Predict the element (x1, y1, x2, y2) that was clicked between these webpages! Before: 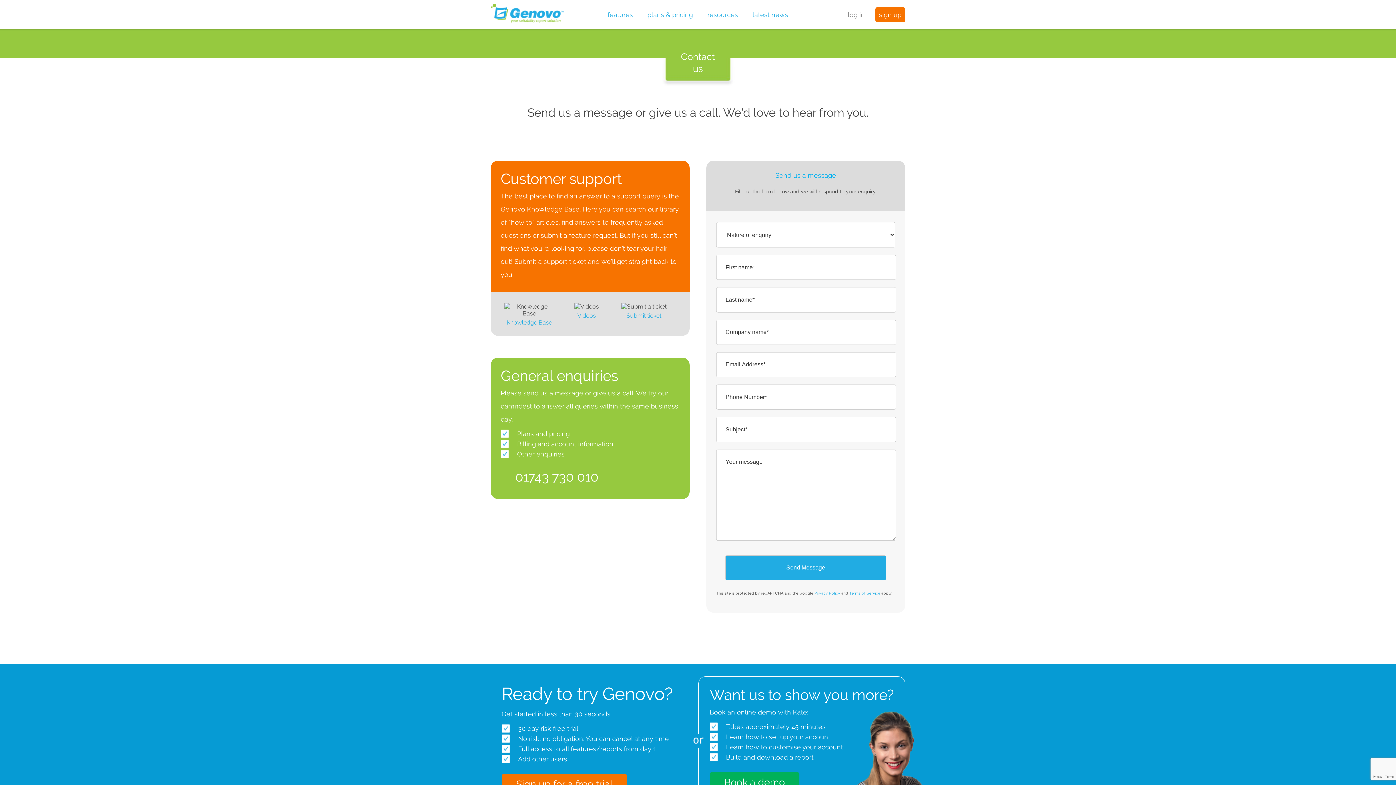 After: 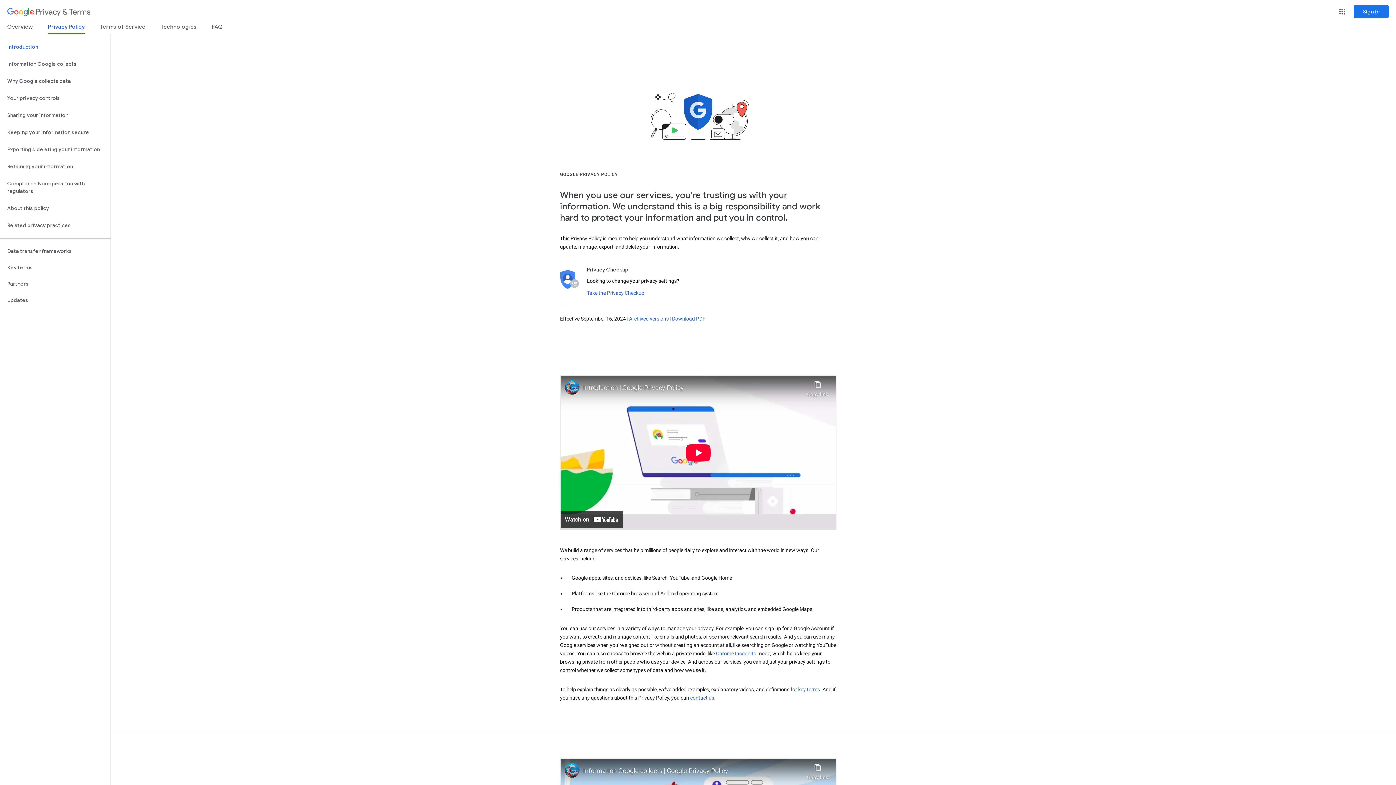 Action: label: Privacy Policy bbox: (814, 591, 840, 595)